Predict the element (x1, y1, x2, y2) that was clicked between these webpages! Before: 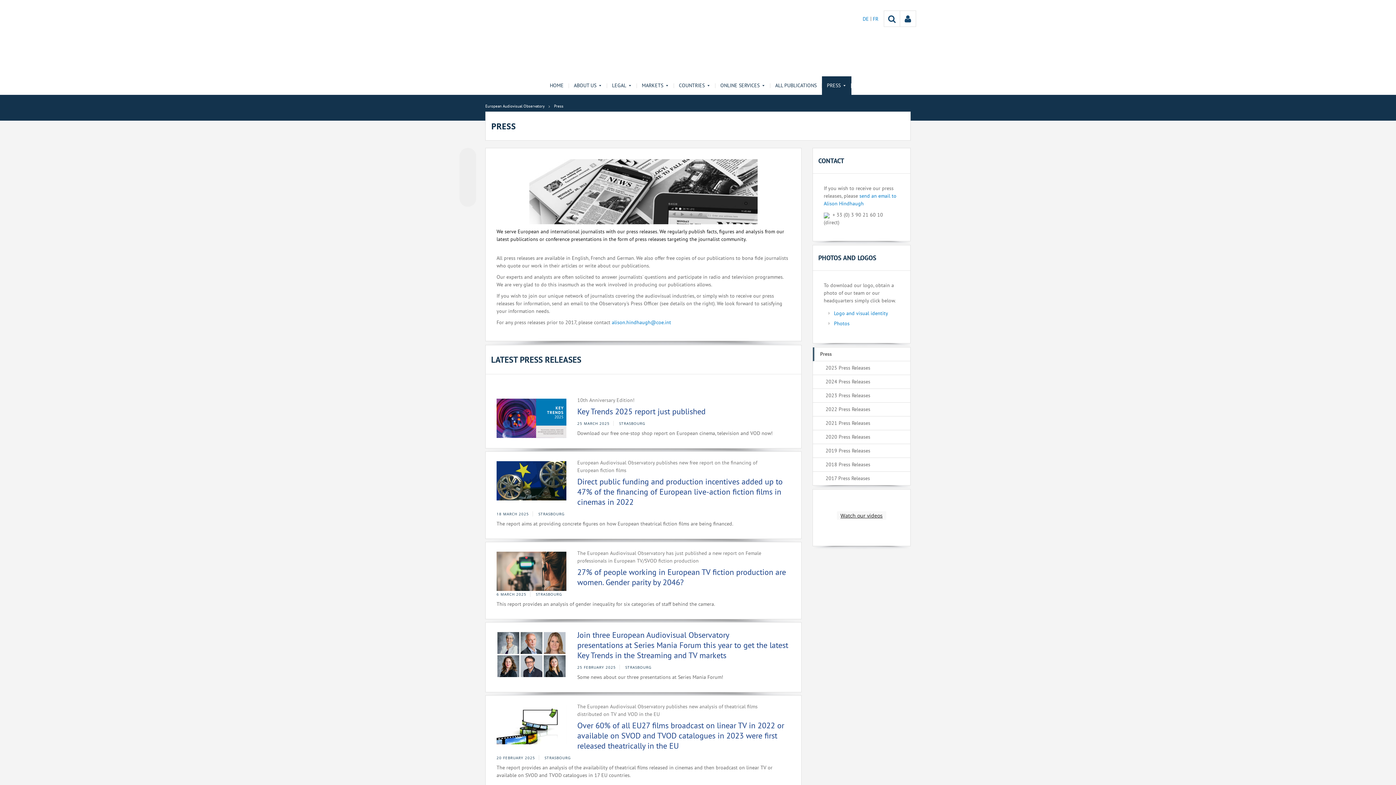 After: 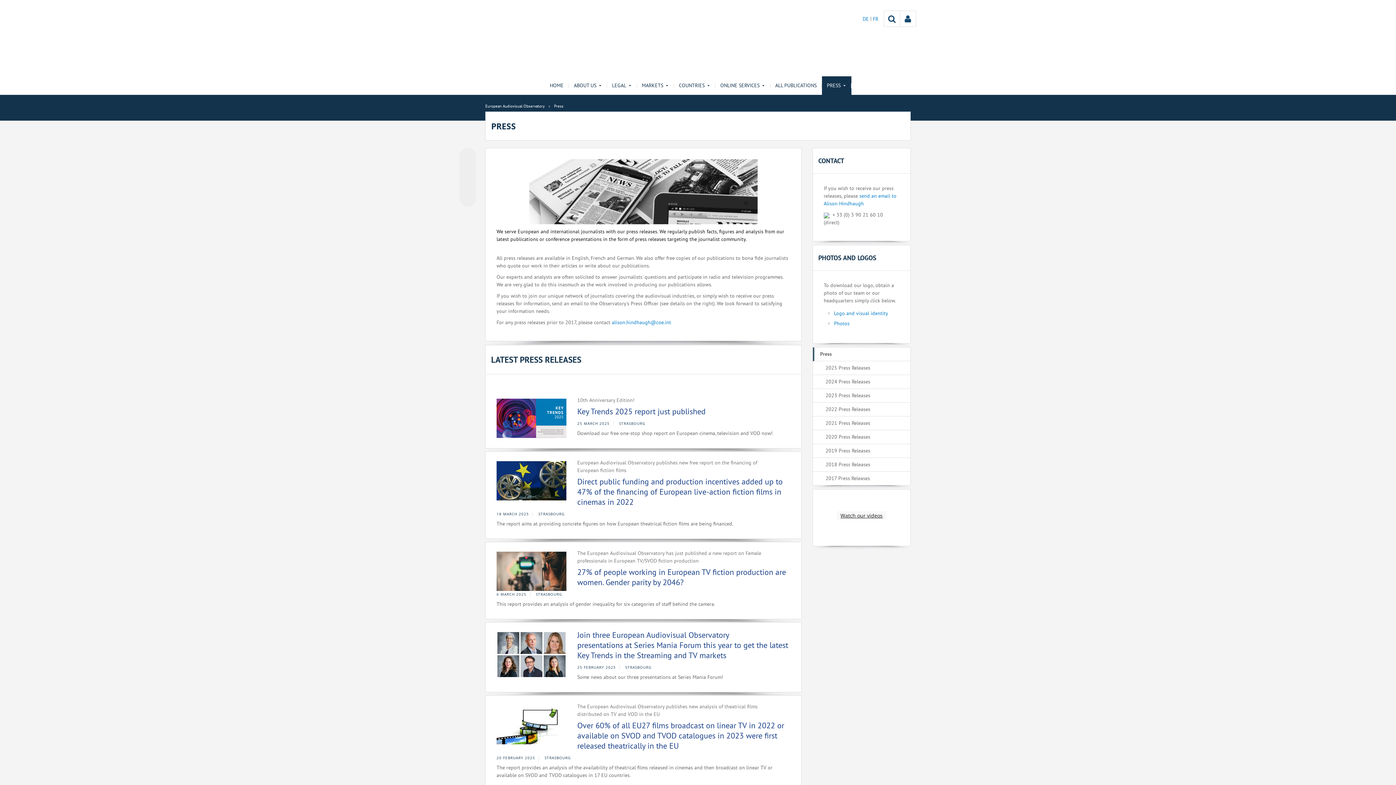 Action: bbox: (783, 548, 790, 555)